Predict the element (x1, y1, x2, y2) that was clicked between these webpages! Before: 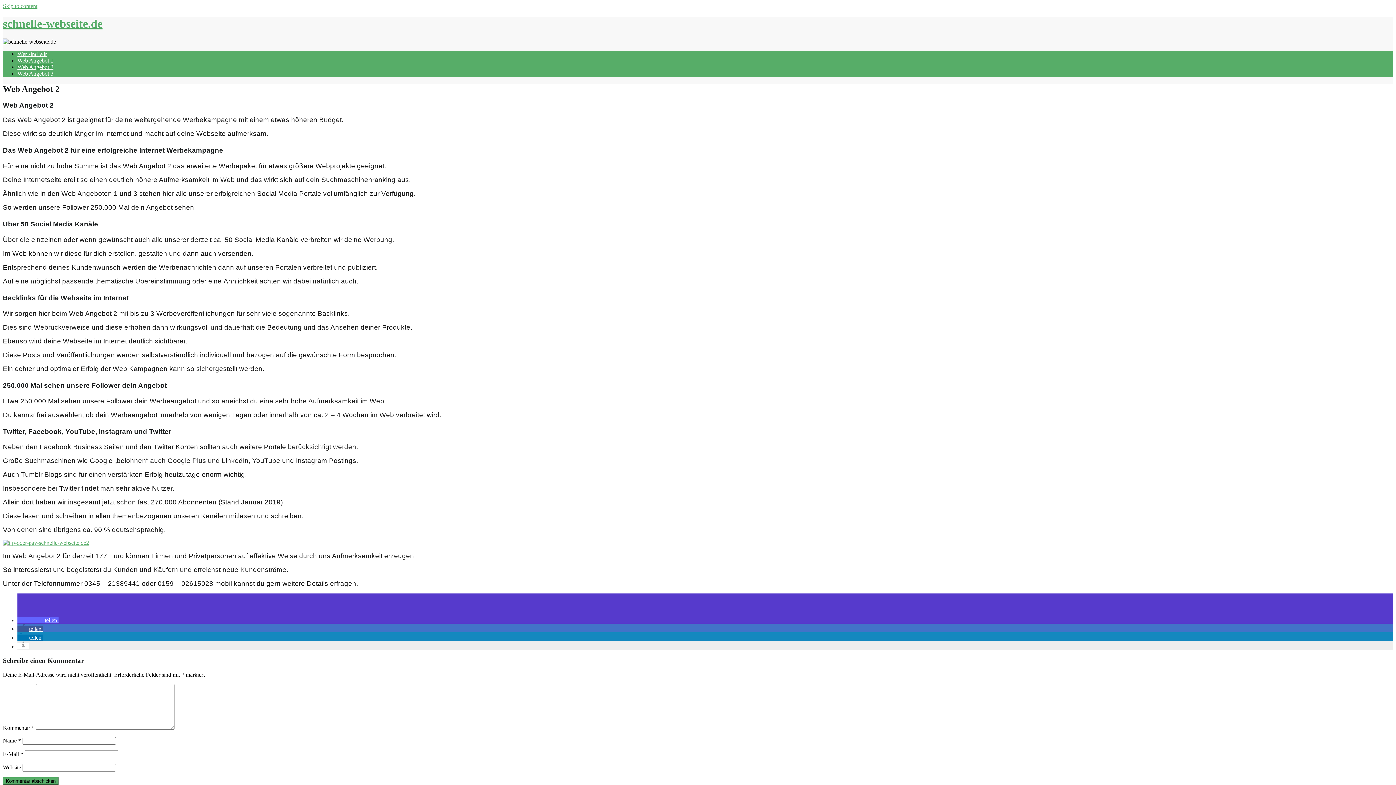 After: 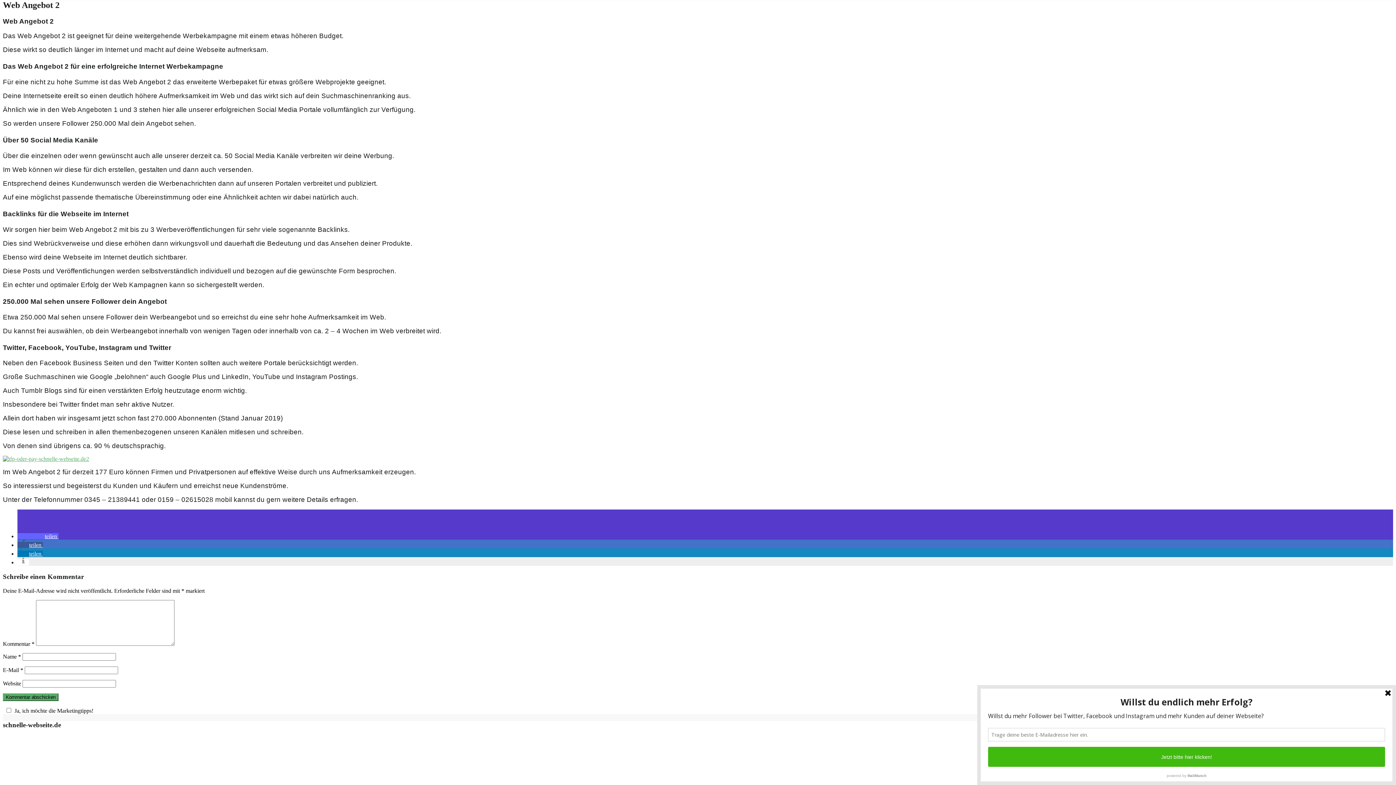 Action: bbox: (2, 2, 37, 9) label: Skip to content